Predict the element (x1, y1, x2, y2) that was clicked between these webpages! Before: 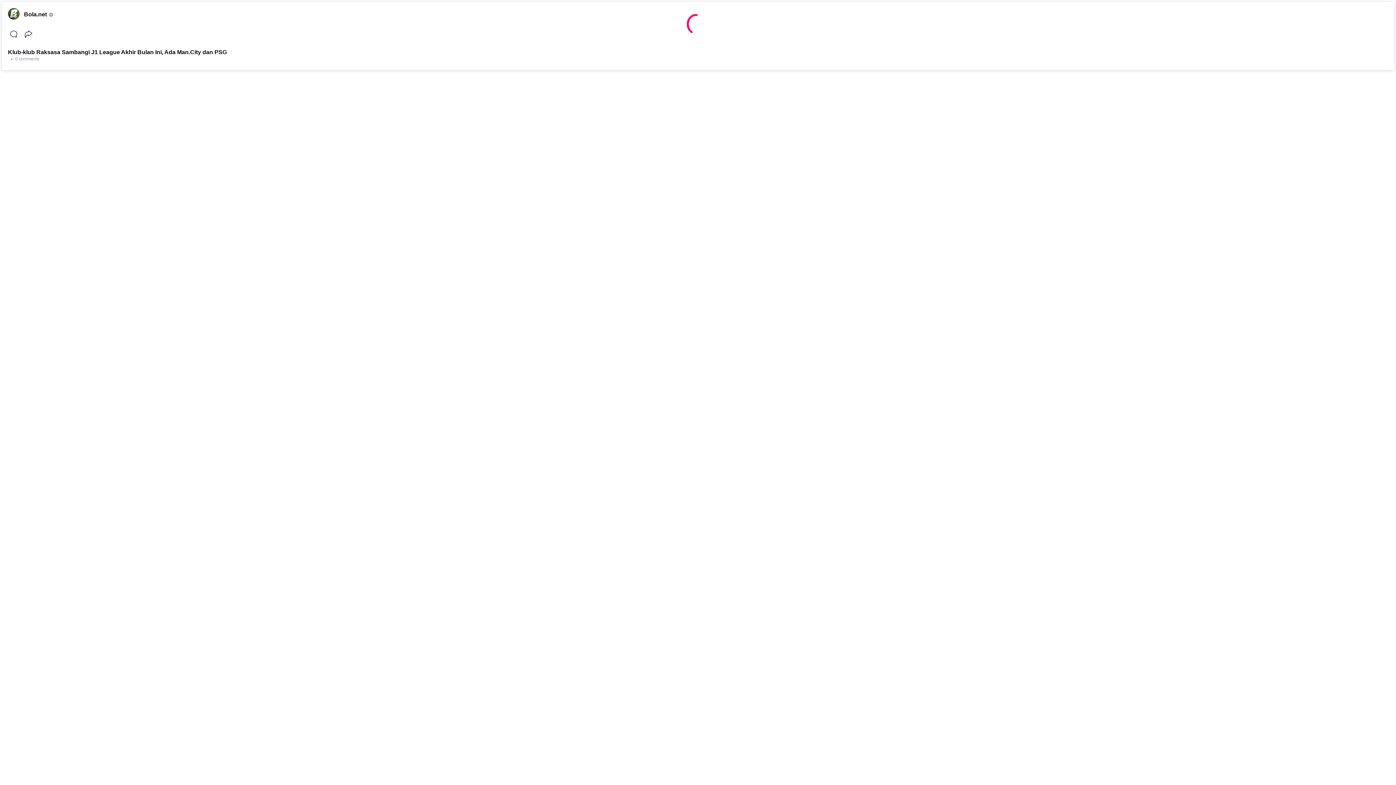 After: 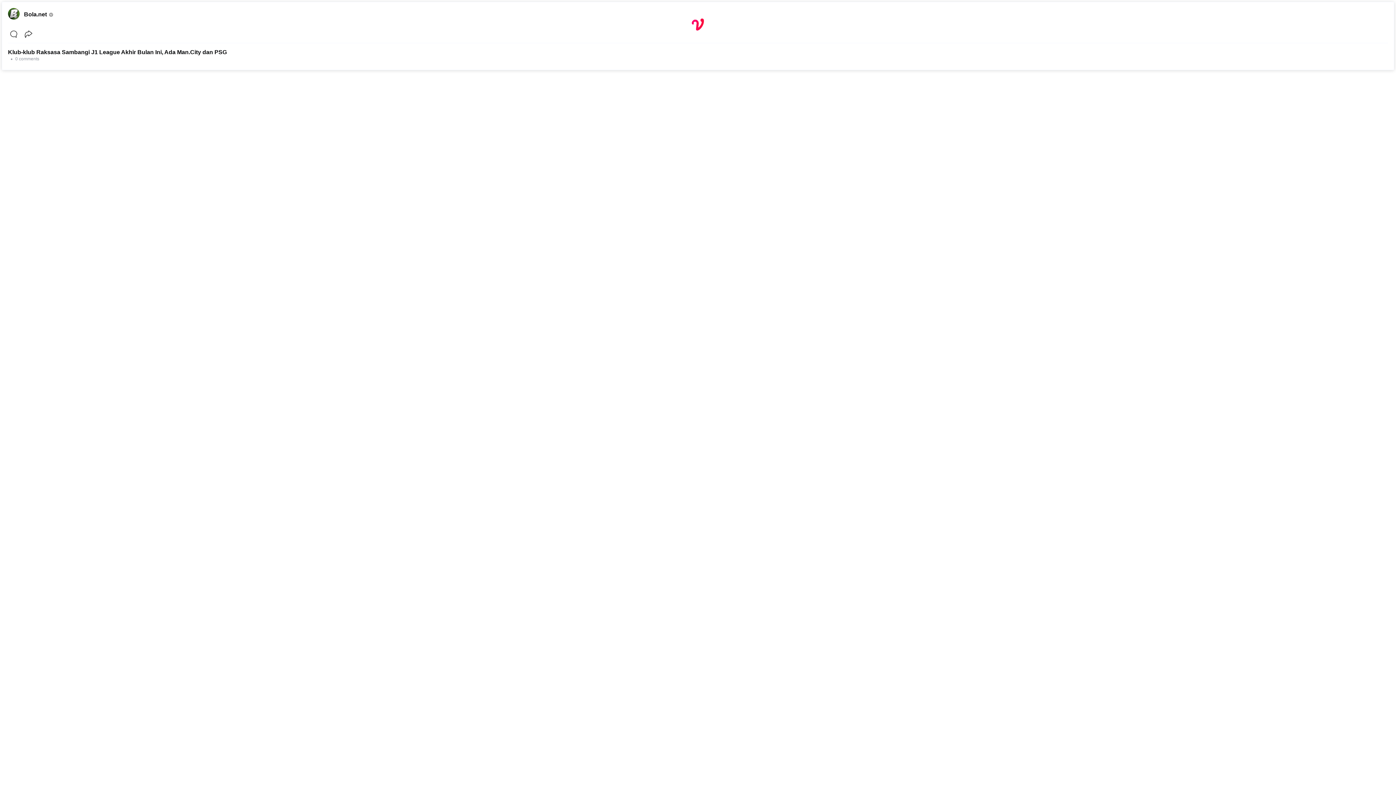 Action: bbox: (1359, 8, 1388, 22)